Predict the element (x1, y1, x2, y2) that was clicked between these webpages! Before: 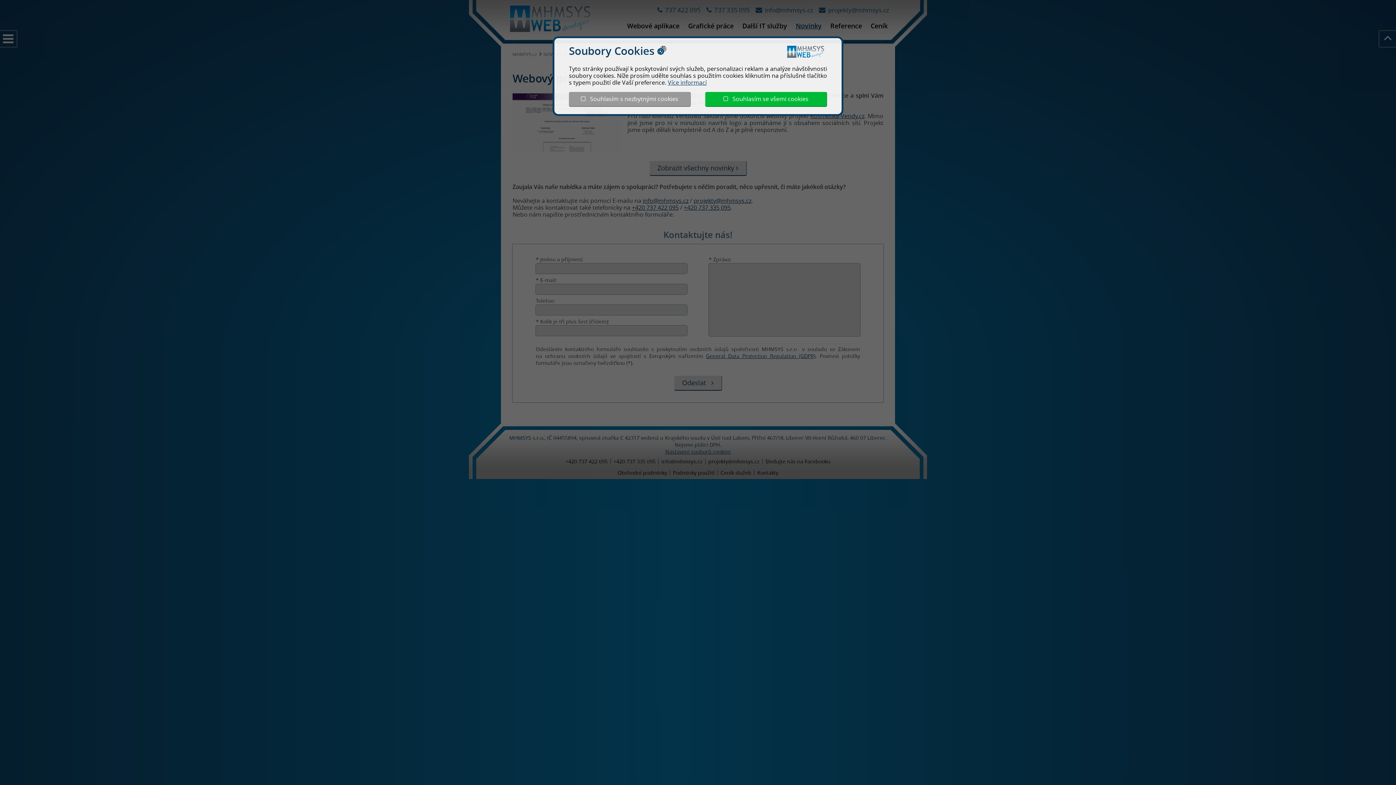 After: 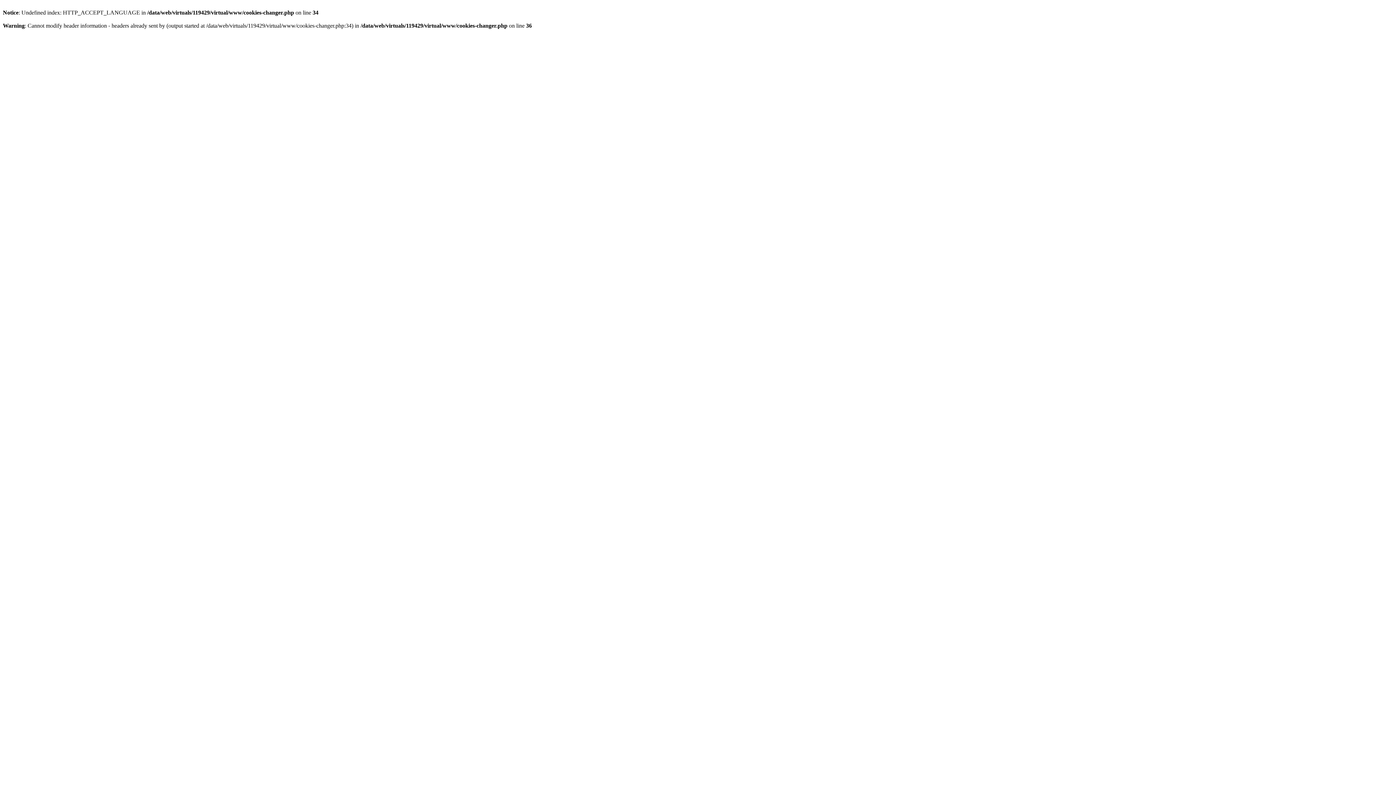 Action: label:    Souhlasím s nezbytnými cookies bbox: (569, 92, 690, 106)